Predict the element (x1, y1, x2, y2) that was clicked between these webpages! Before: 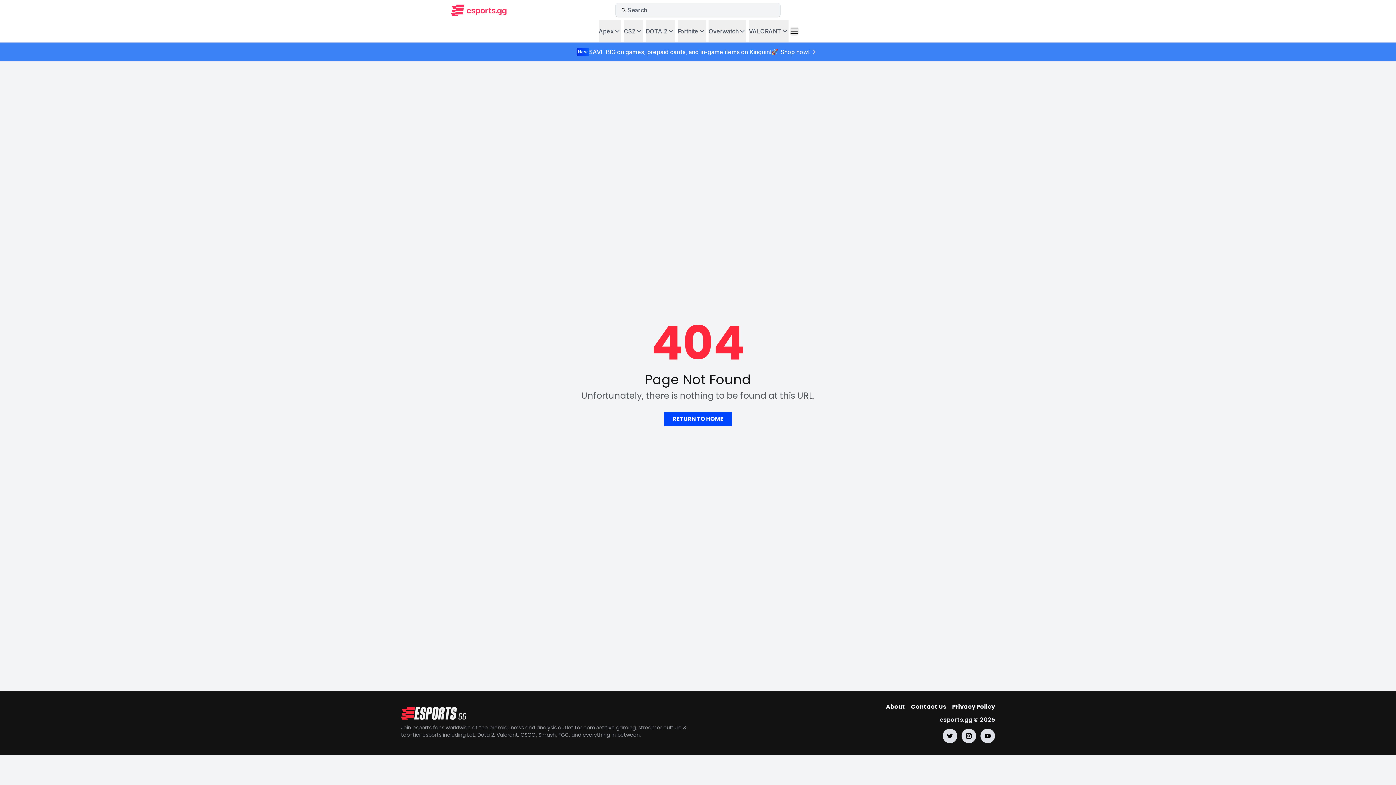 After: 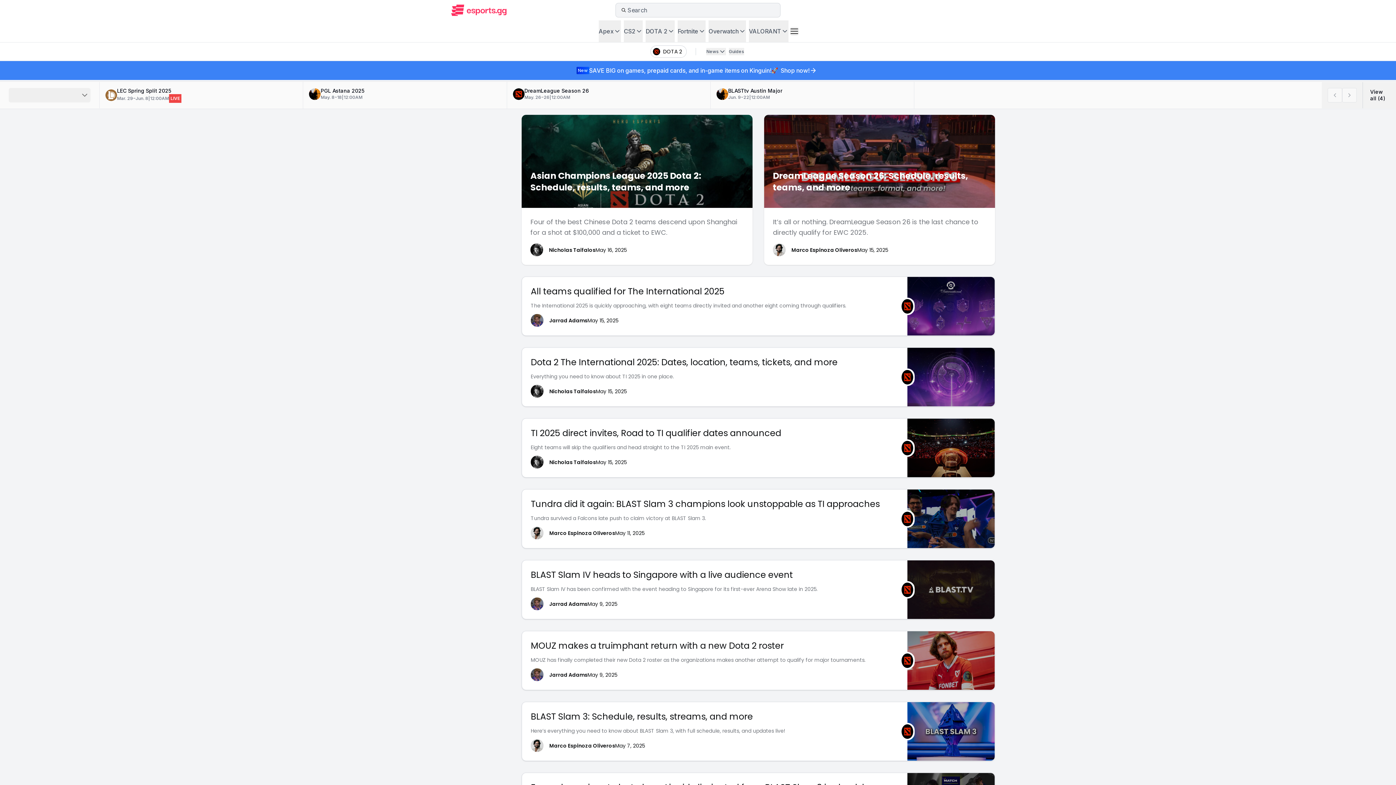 Action: label: DOTA 2 bbox: (645, 26, 674, 35)